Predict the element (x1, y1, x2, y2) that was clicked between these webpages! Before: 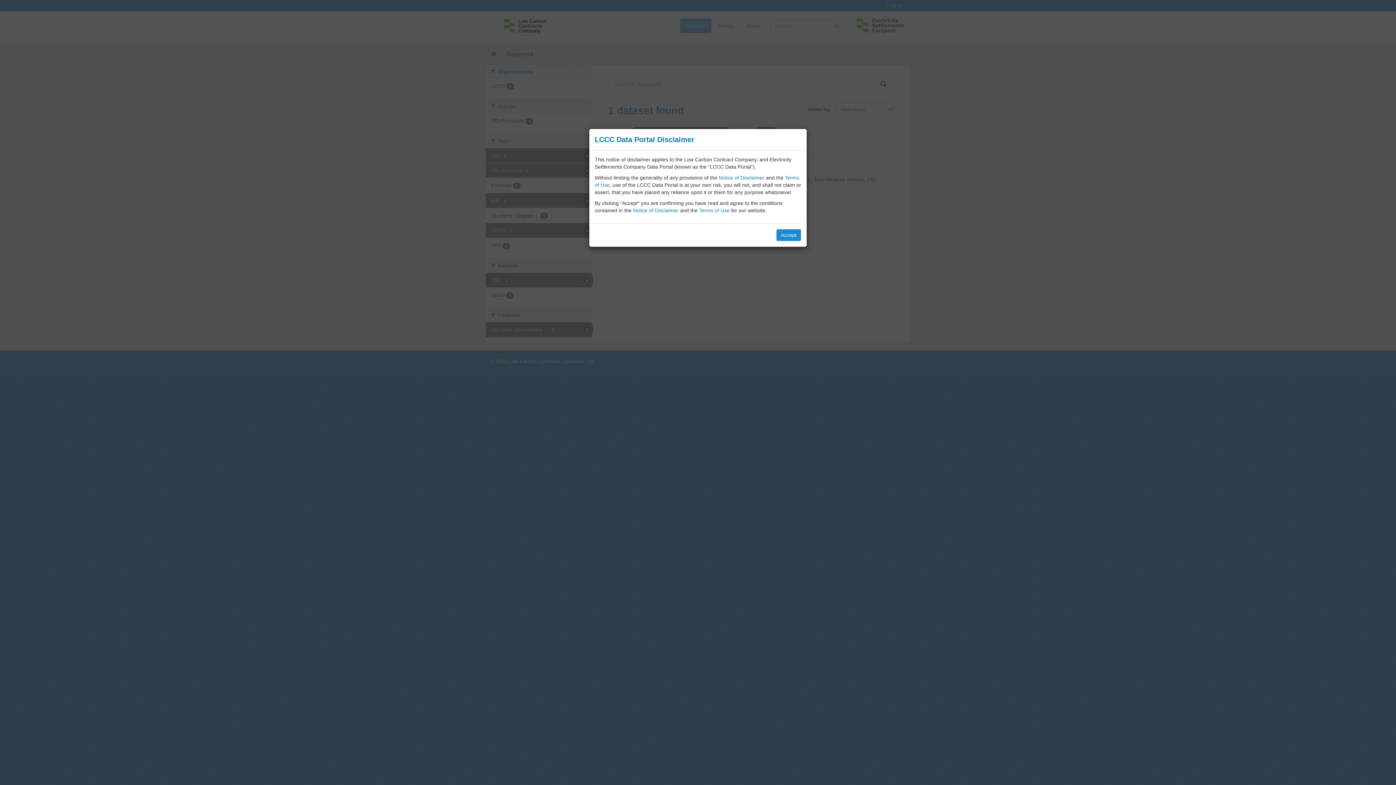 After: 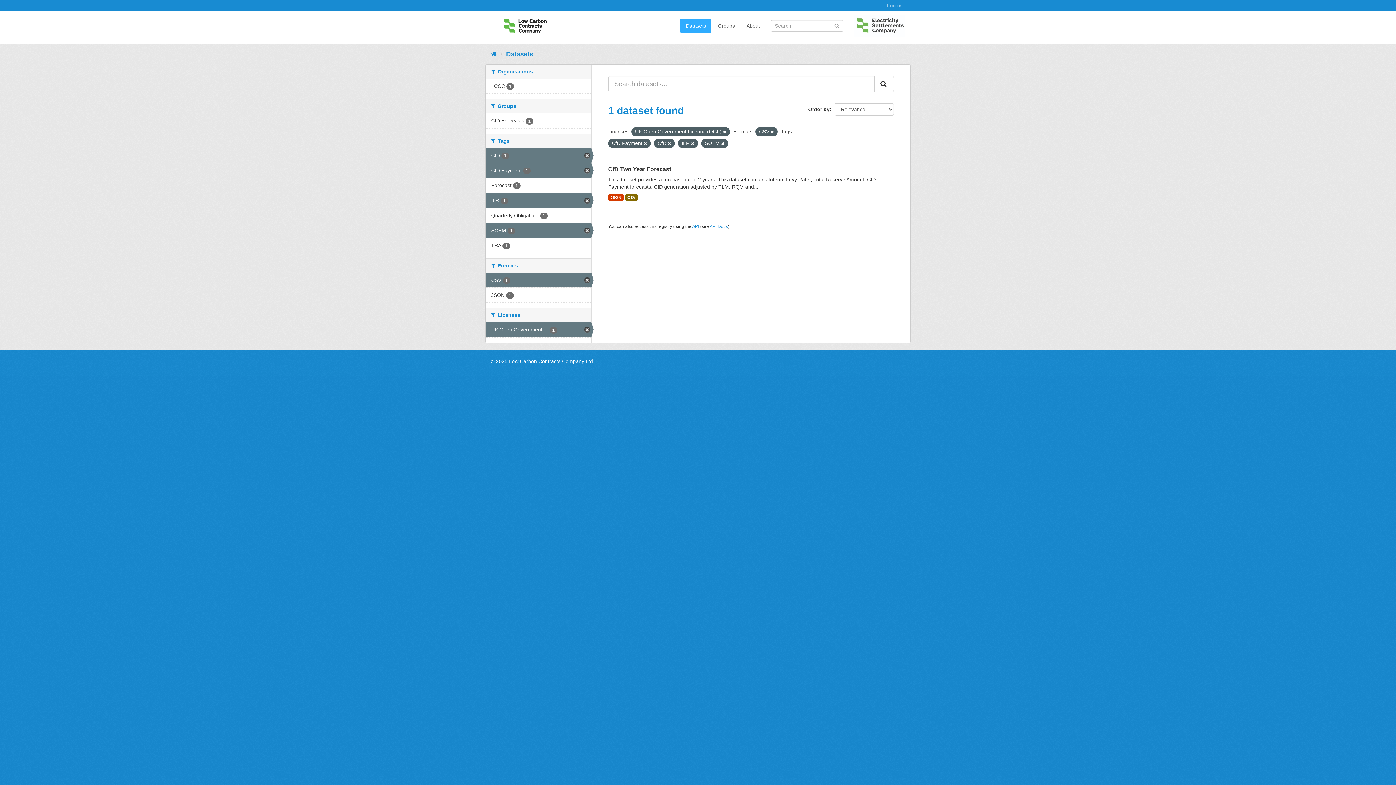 Action: label: Accept bbox: (776, 229, 801, 241)